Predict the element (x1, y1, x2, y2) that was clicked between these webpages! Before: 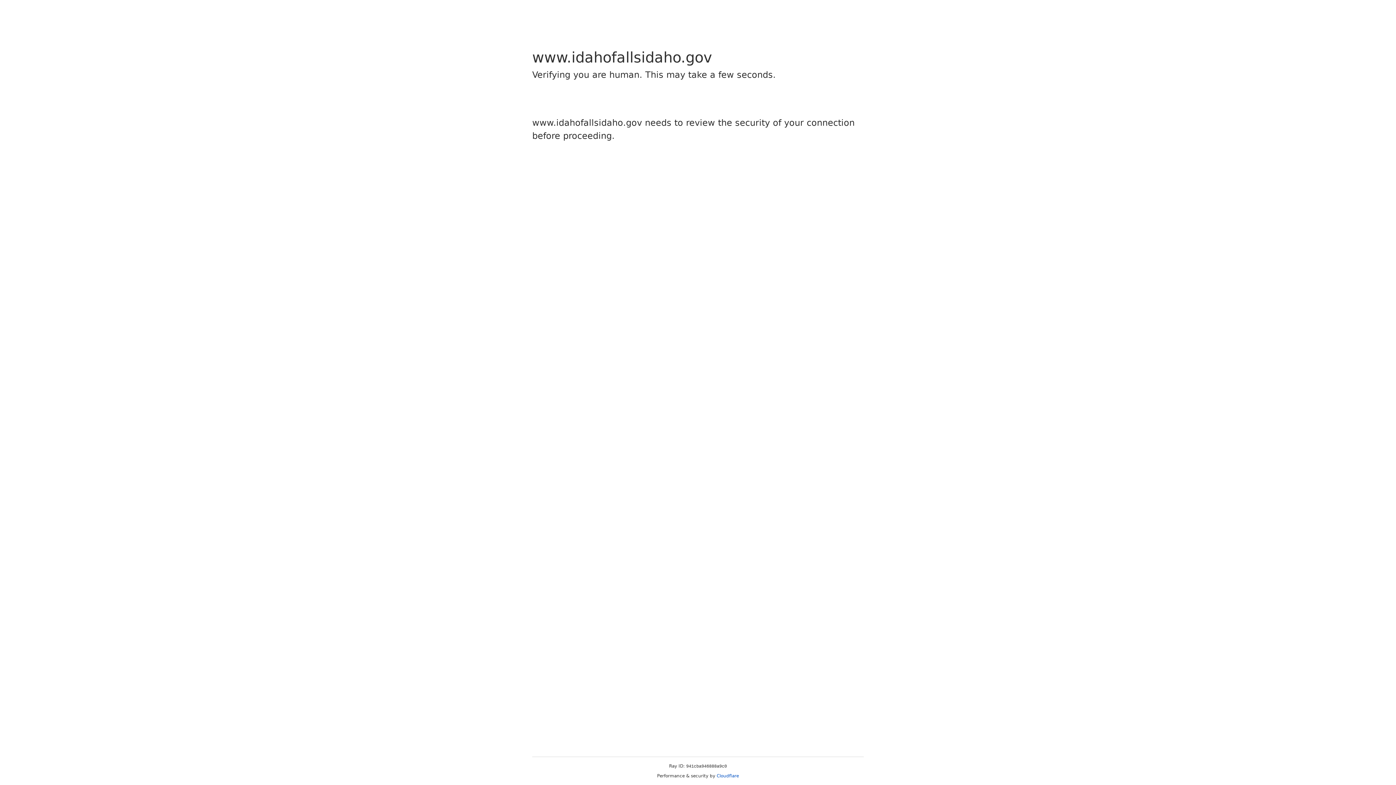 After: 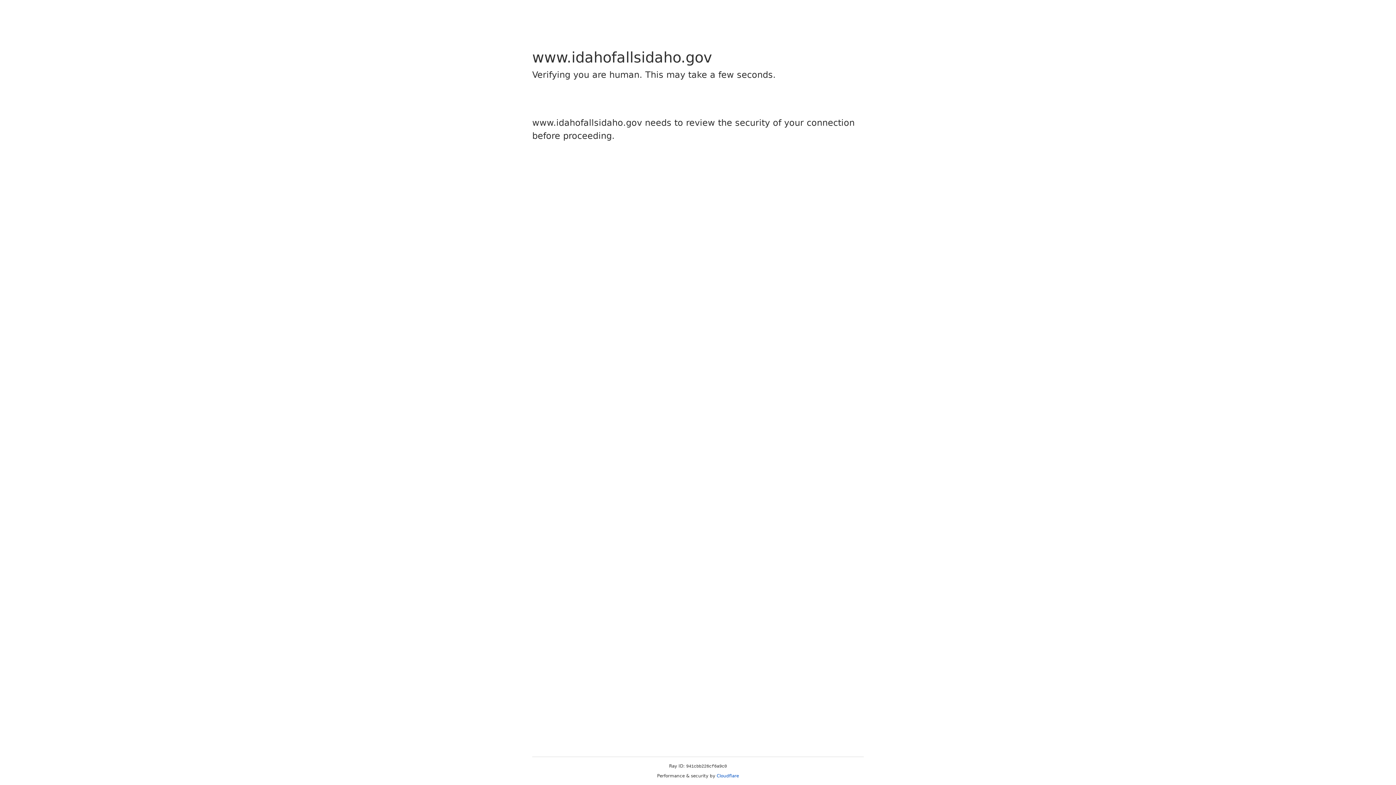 Action: bbox: (716, 773, 739, 778) label: Cloudflare